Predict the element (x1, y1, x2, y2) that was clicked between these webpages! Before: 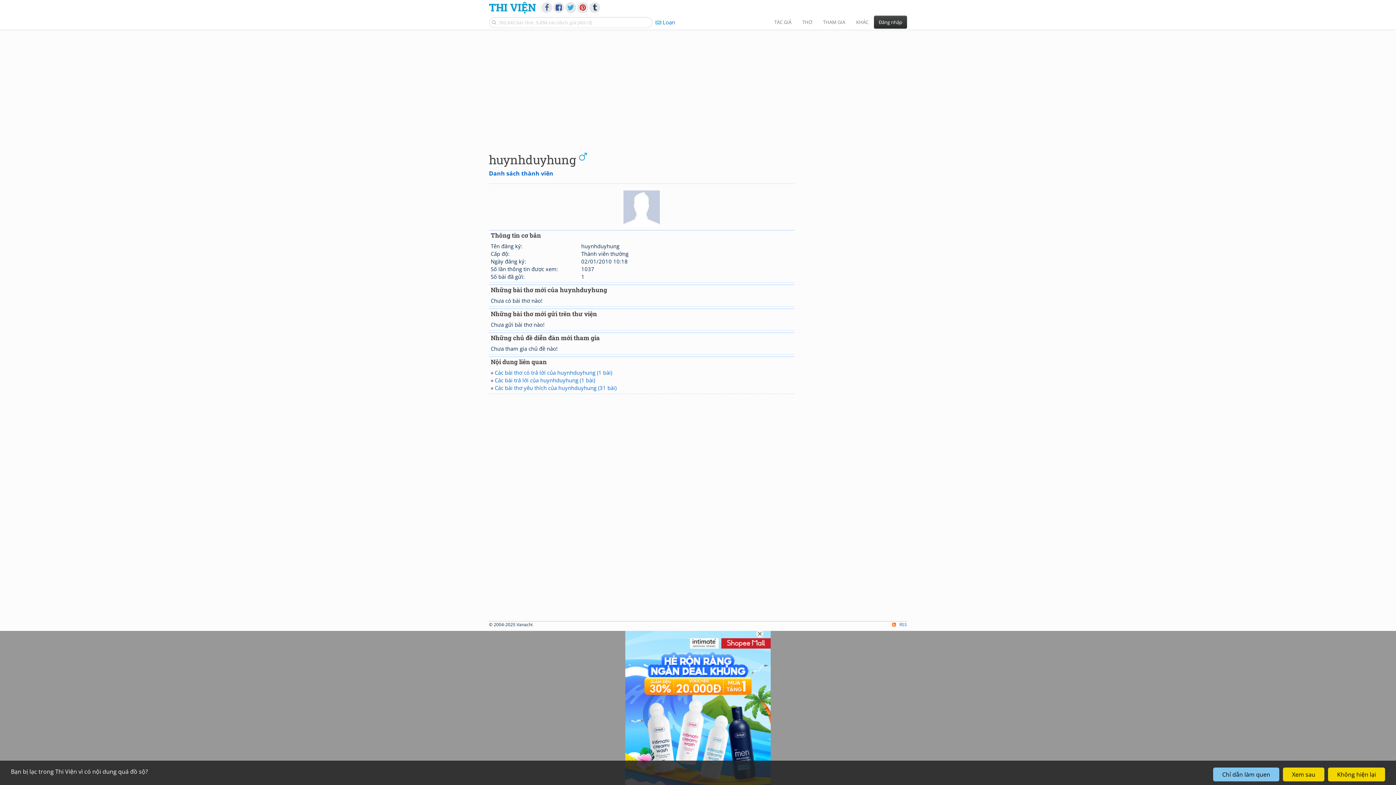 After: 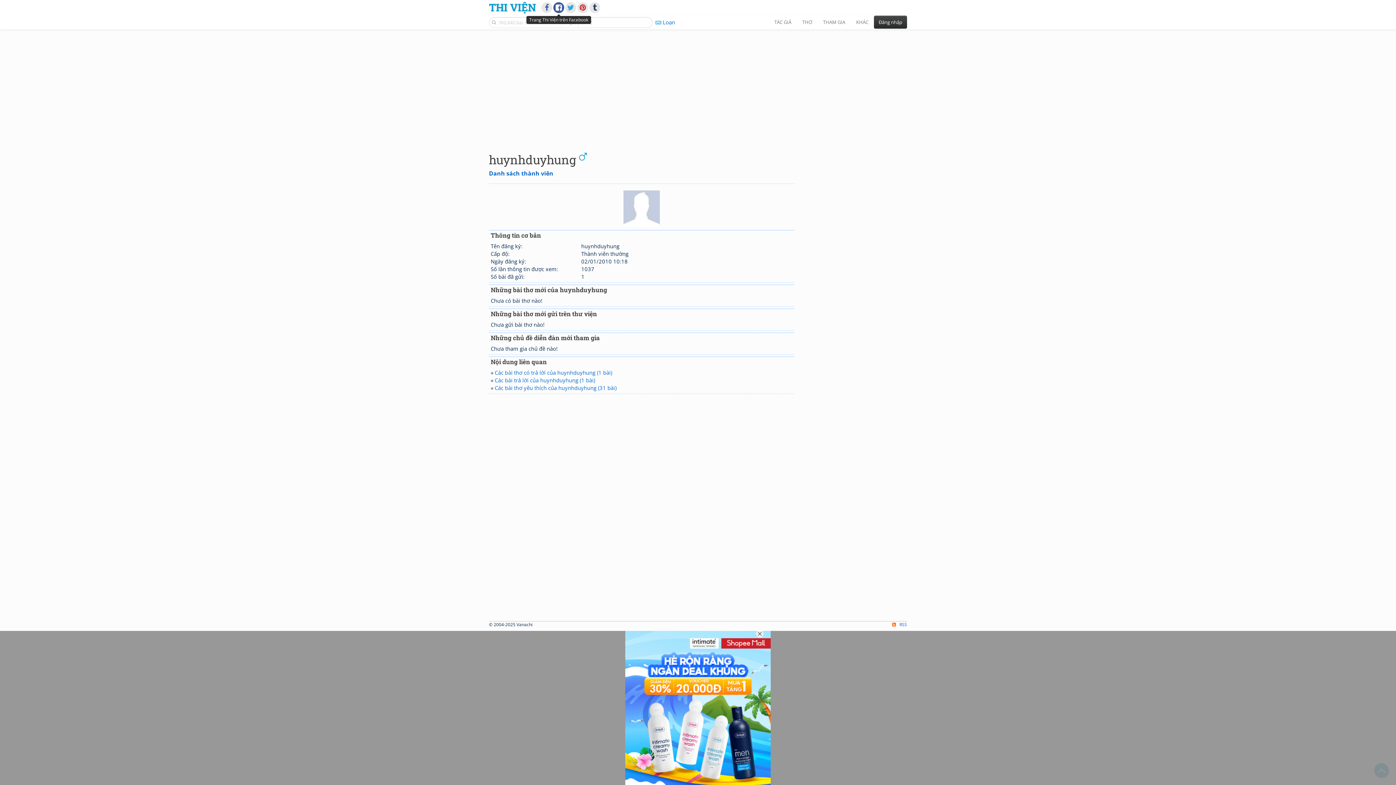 Action: bbox: (553, 2, 564, 13)